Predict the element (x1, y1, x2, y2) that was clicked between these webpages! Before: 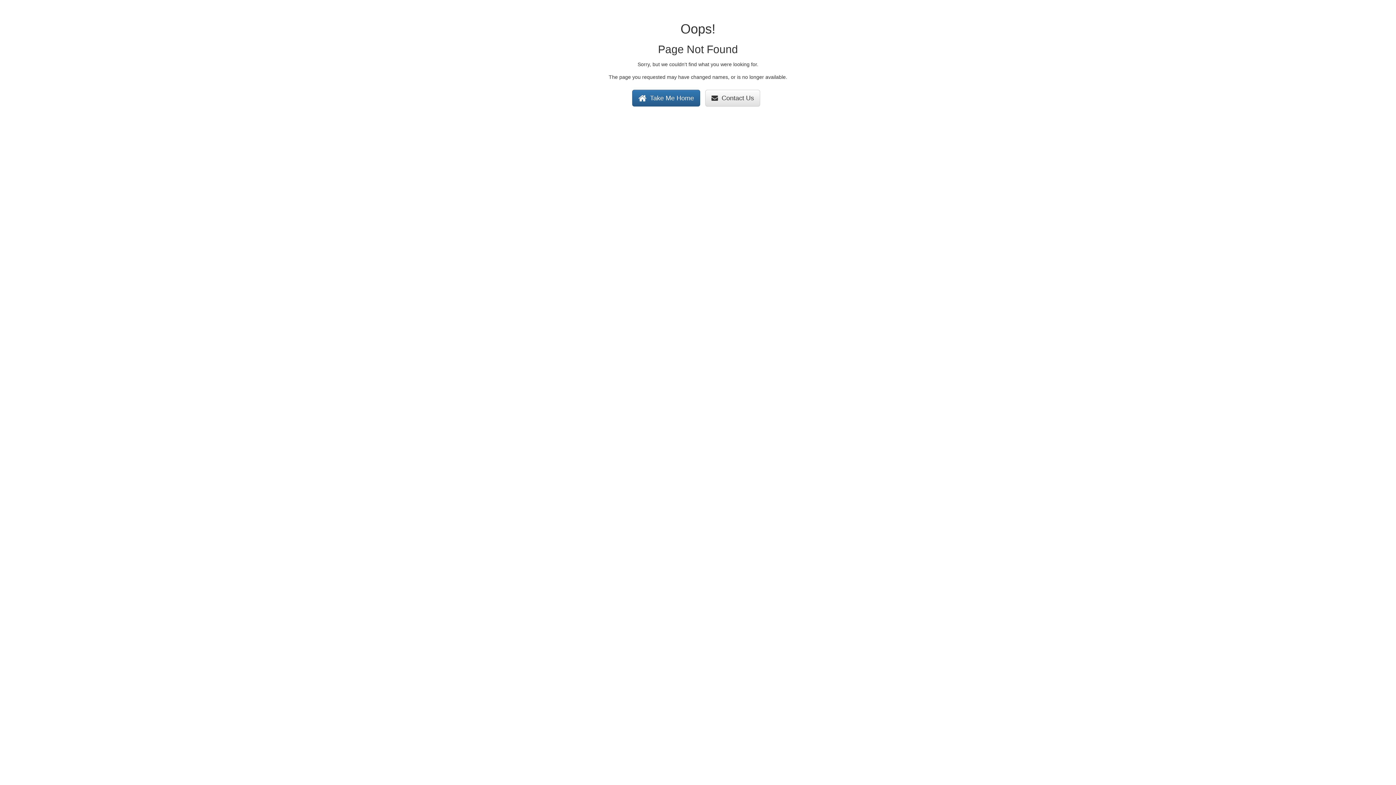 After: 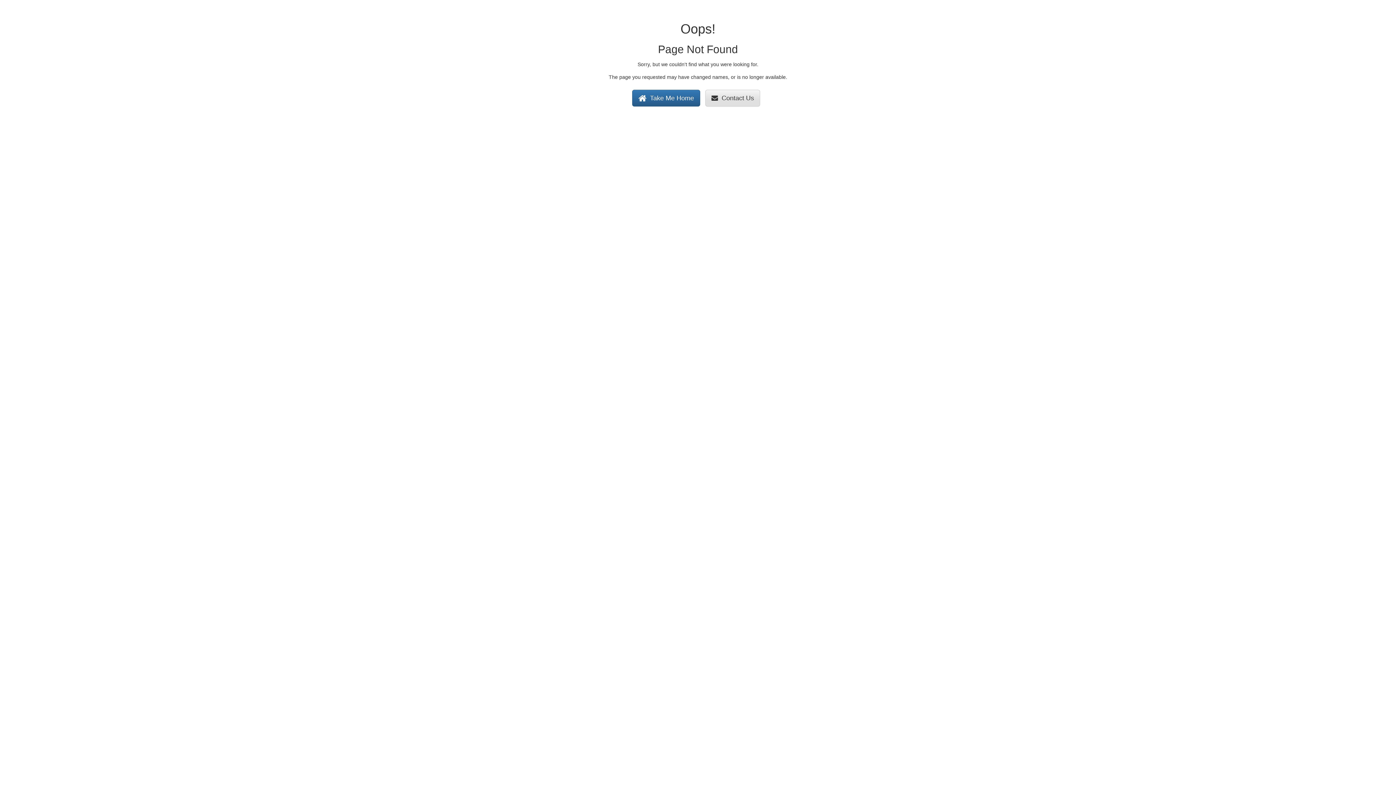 Action: bbox: (705, 89, 760, 106) label:   Contact Us